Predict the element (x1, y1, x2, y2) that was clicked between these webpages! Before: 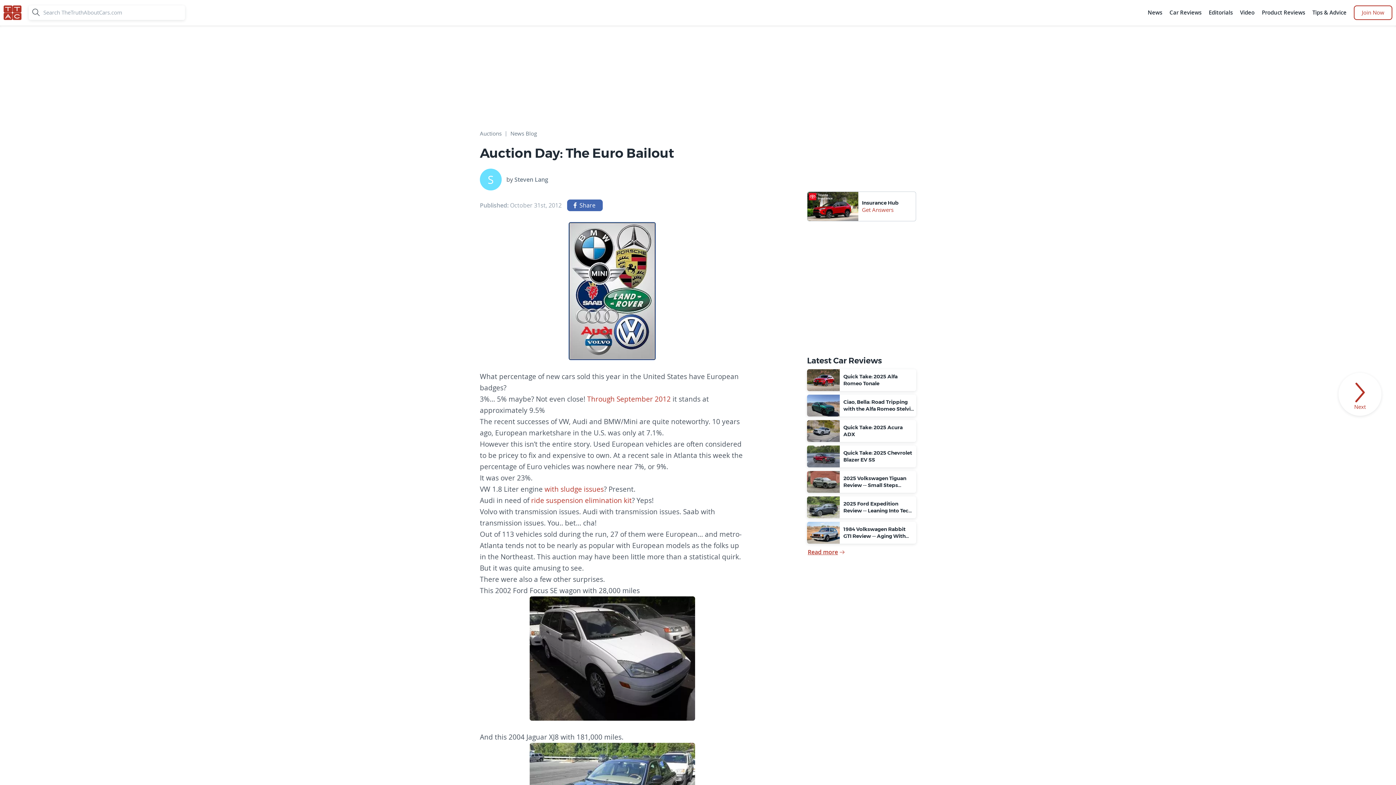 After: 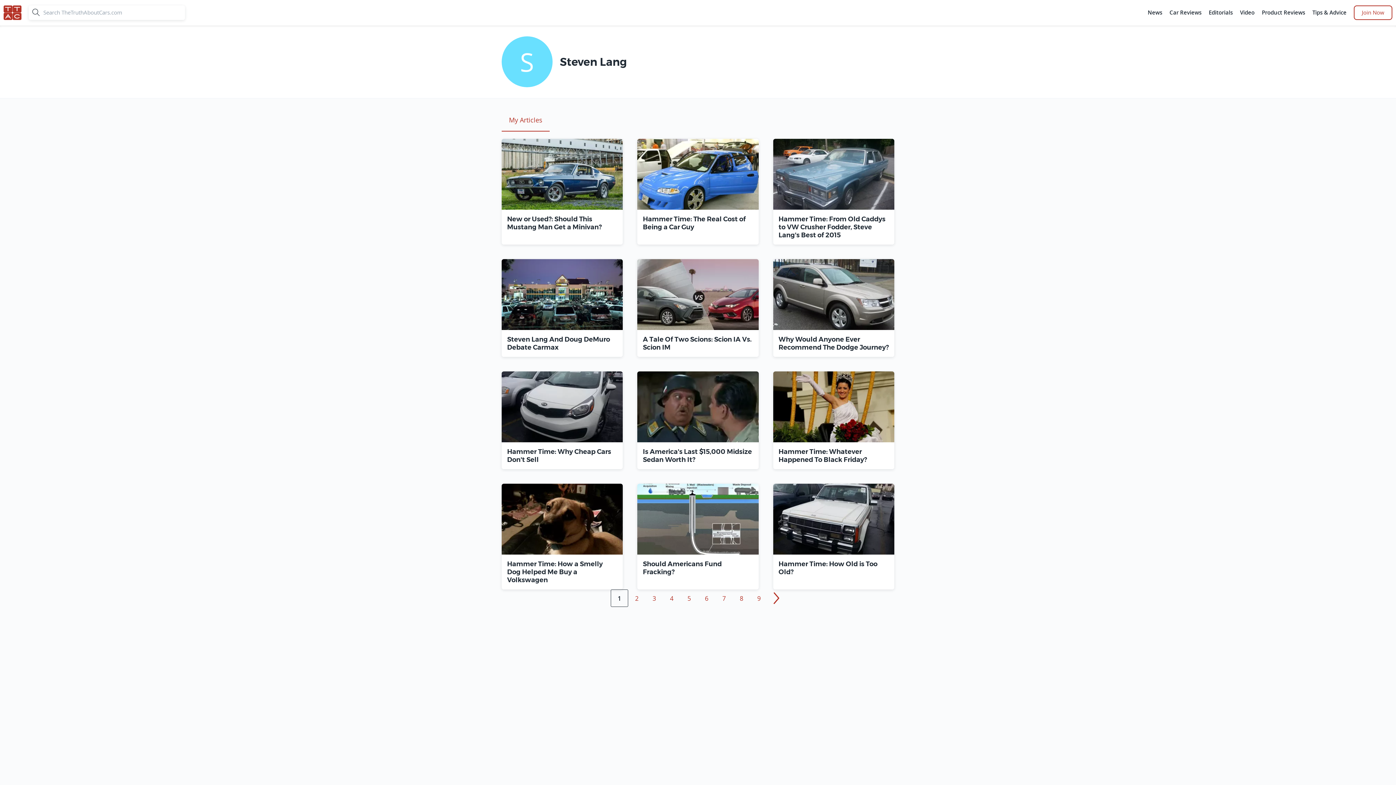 Action: bbox: (514, 175, 548, 183) label: Steven Lang